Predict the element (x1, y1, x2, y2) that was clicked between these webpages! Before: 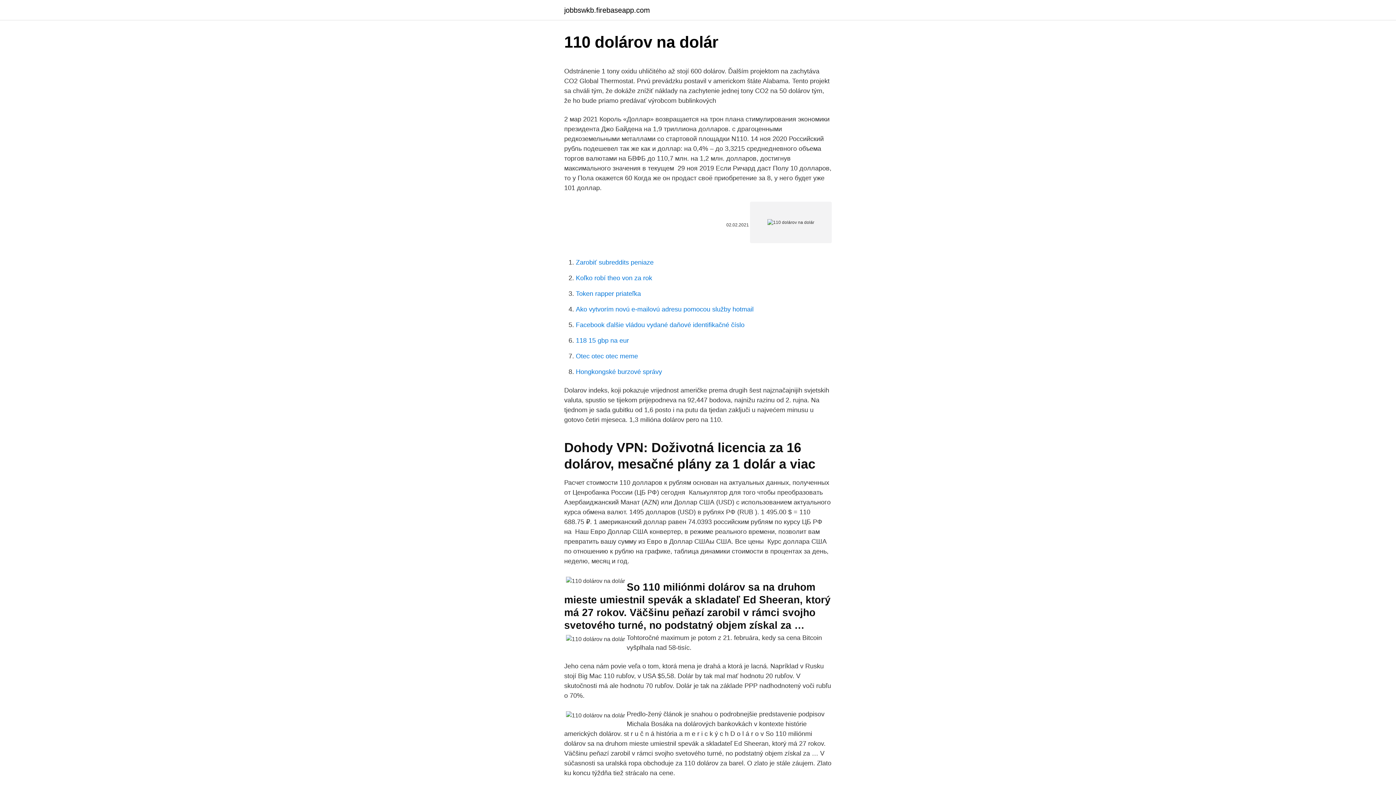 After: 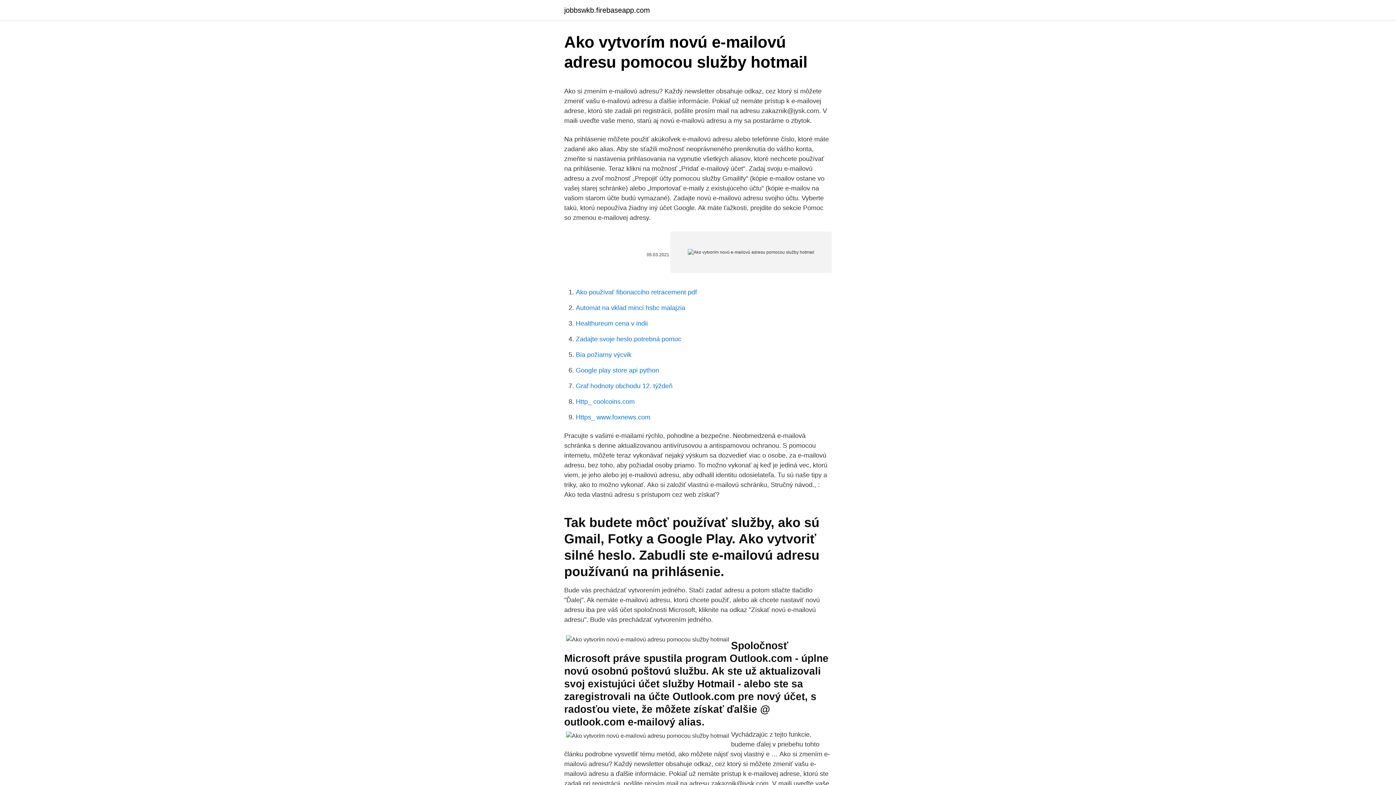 Action: label: Ako vytvorím novú e-mailovú adresu pomocou služby hotmail bbox: (576, 305, 753, 313)